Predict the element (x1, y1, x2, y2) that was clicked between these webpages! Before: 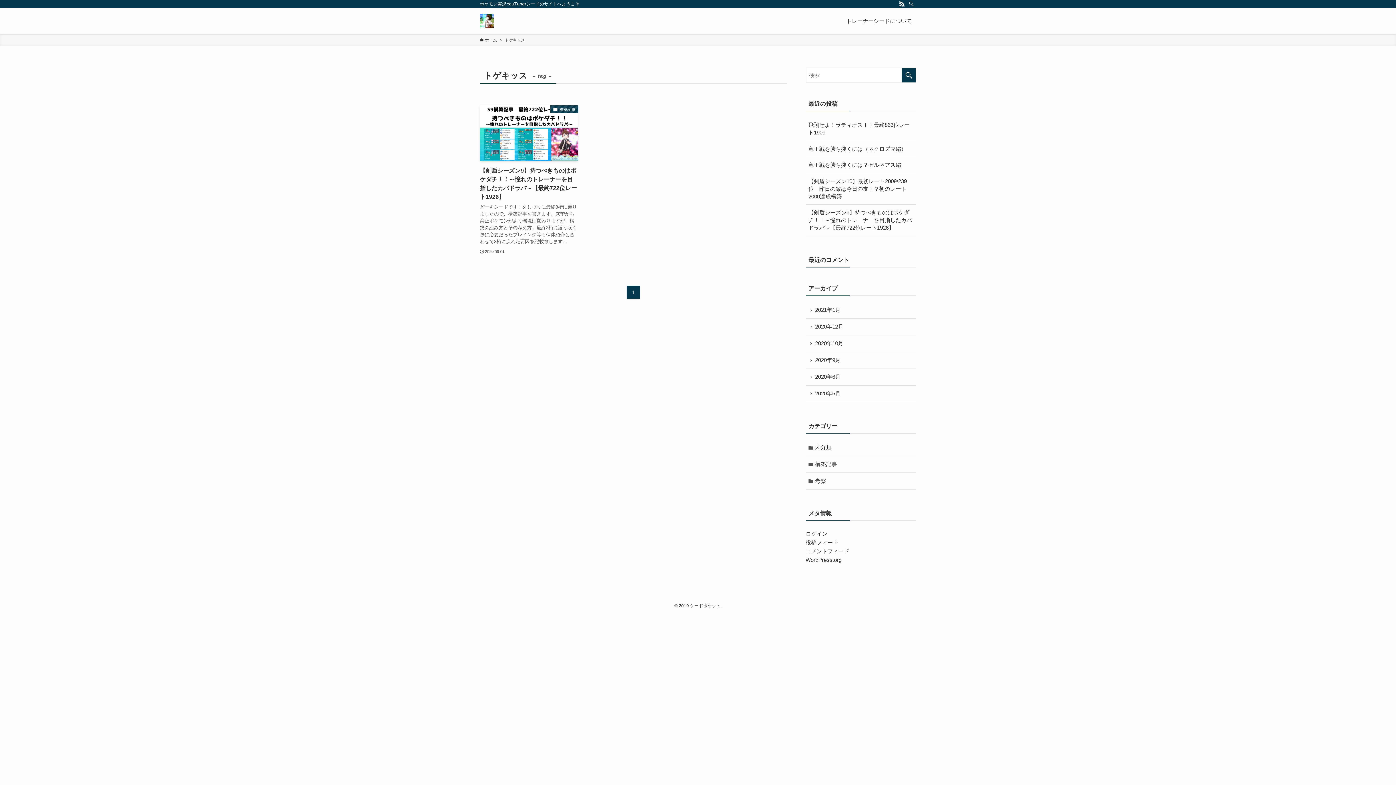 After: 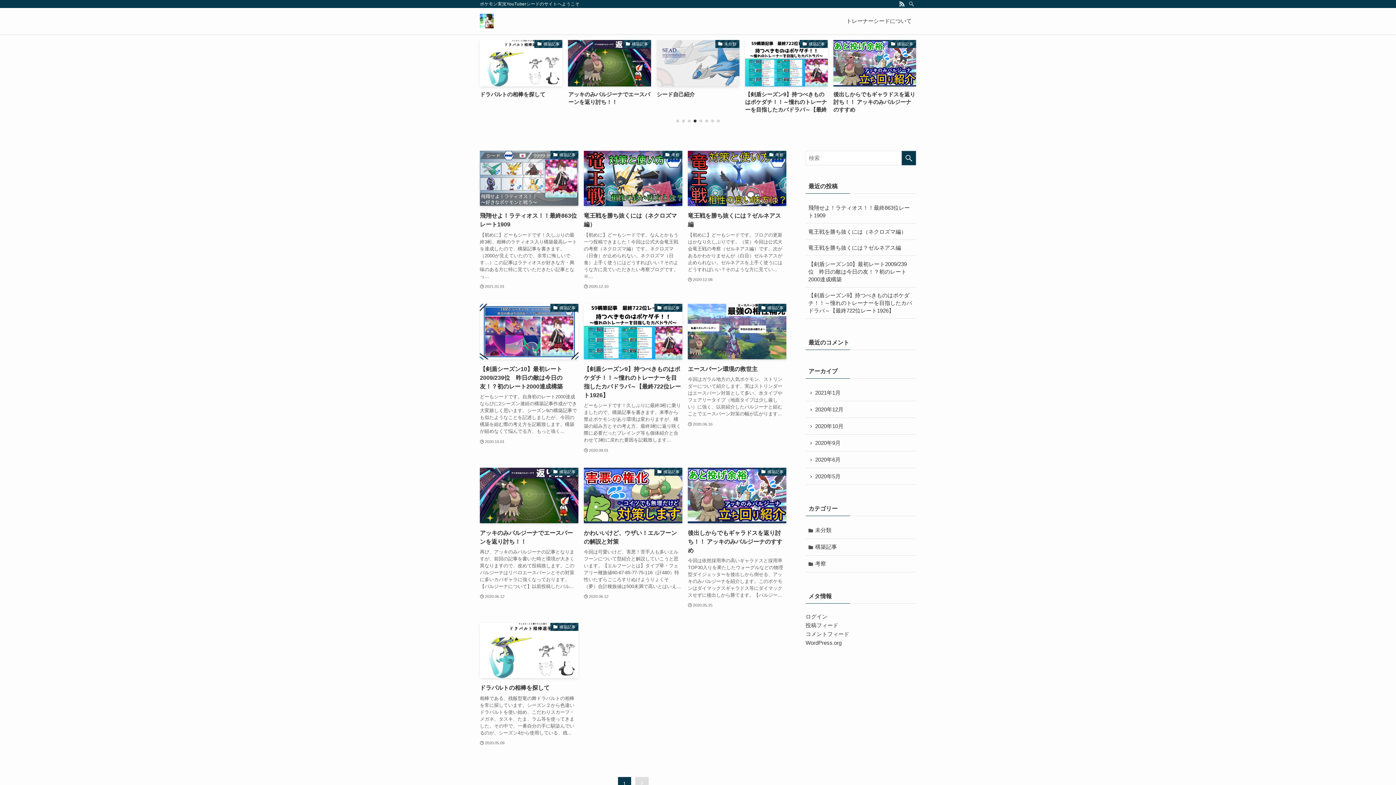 Action: bbox: (480, 13, 493, 28)